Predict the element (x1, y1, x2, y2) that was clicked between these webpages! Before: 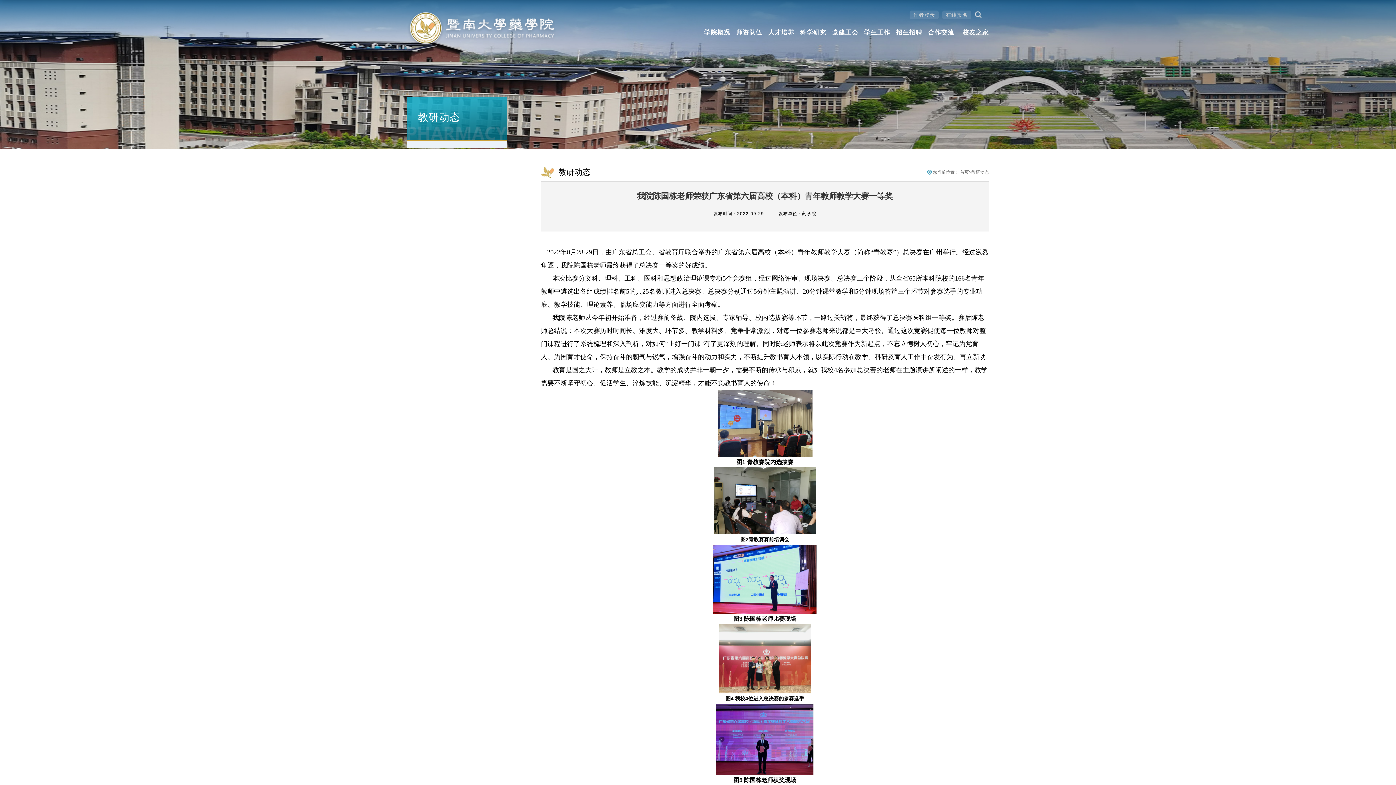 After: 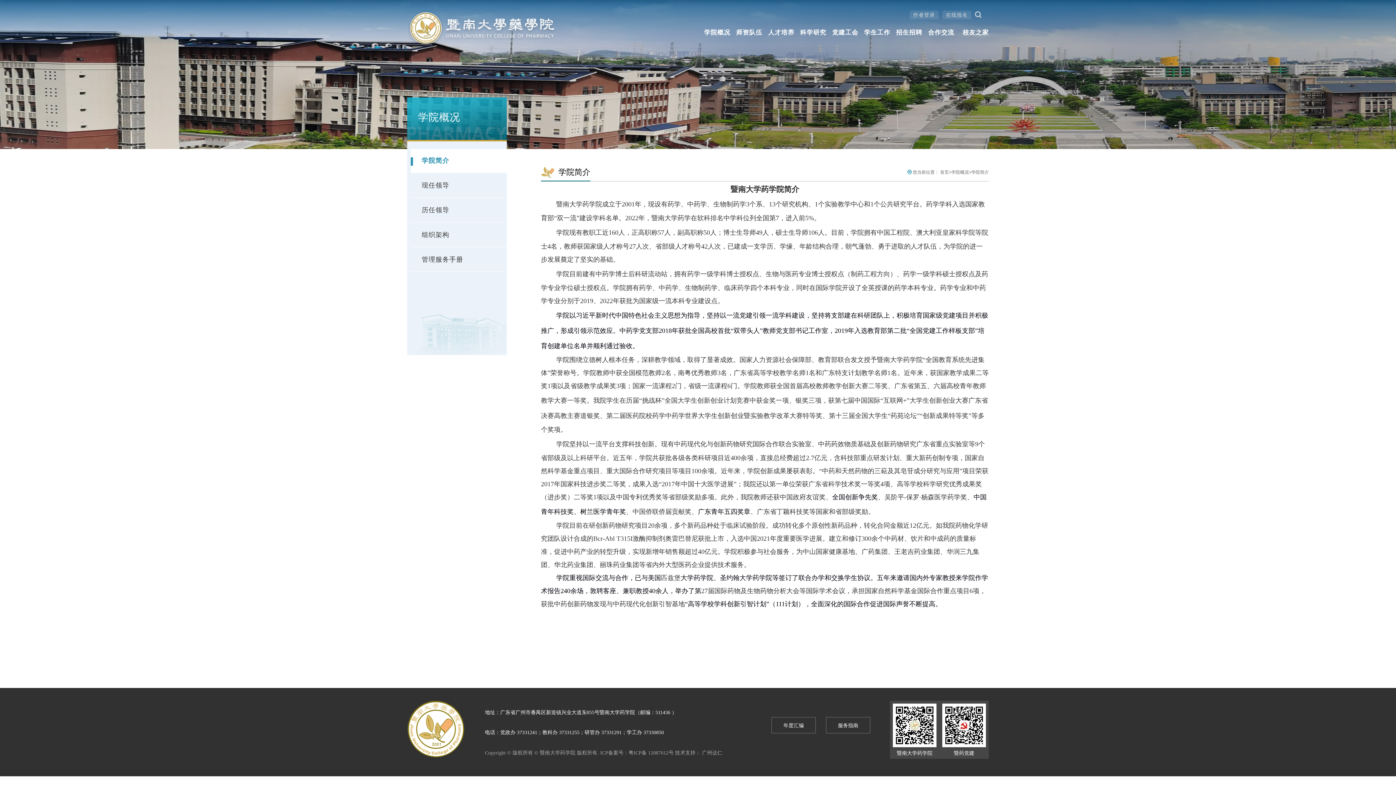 Action: bbox: (701, 28, 733, 37) label: 学院概况